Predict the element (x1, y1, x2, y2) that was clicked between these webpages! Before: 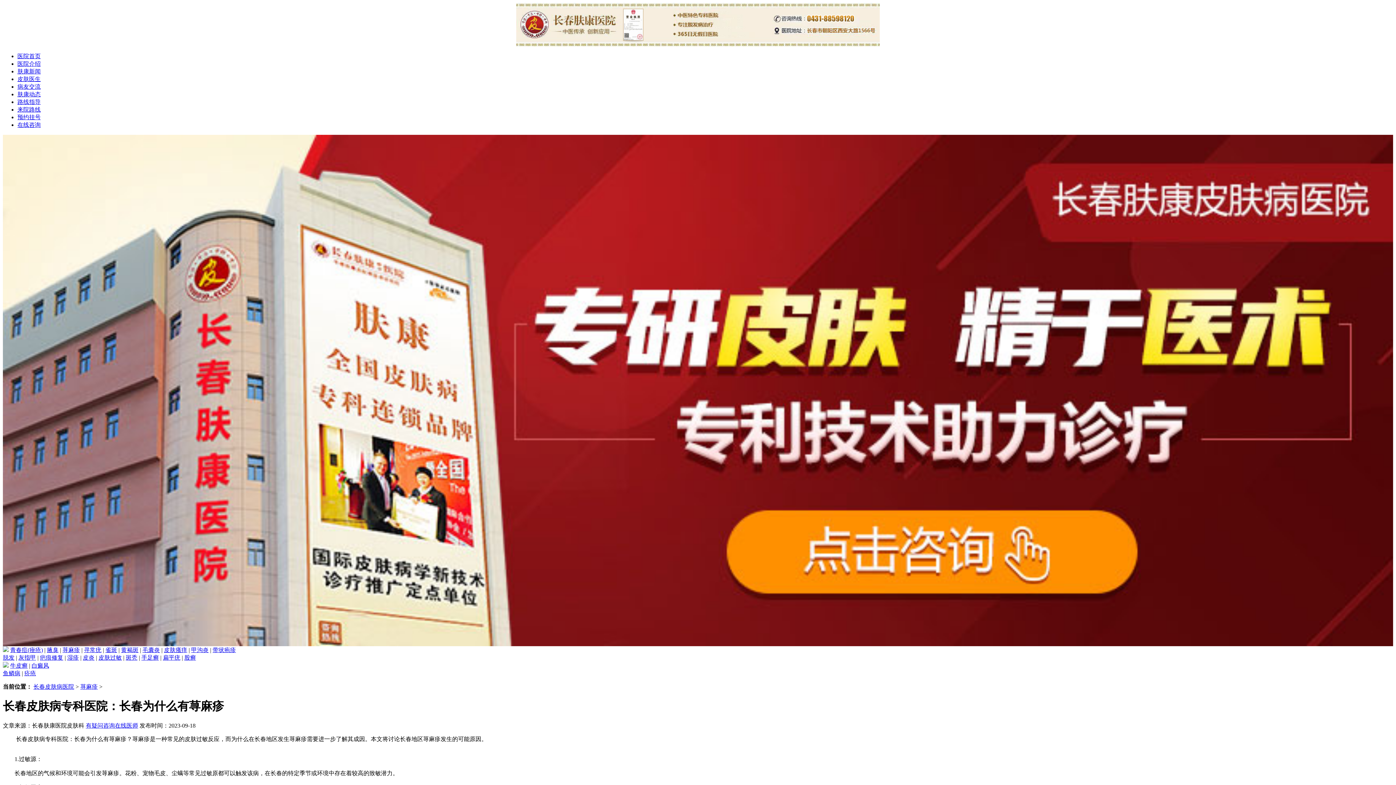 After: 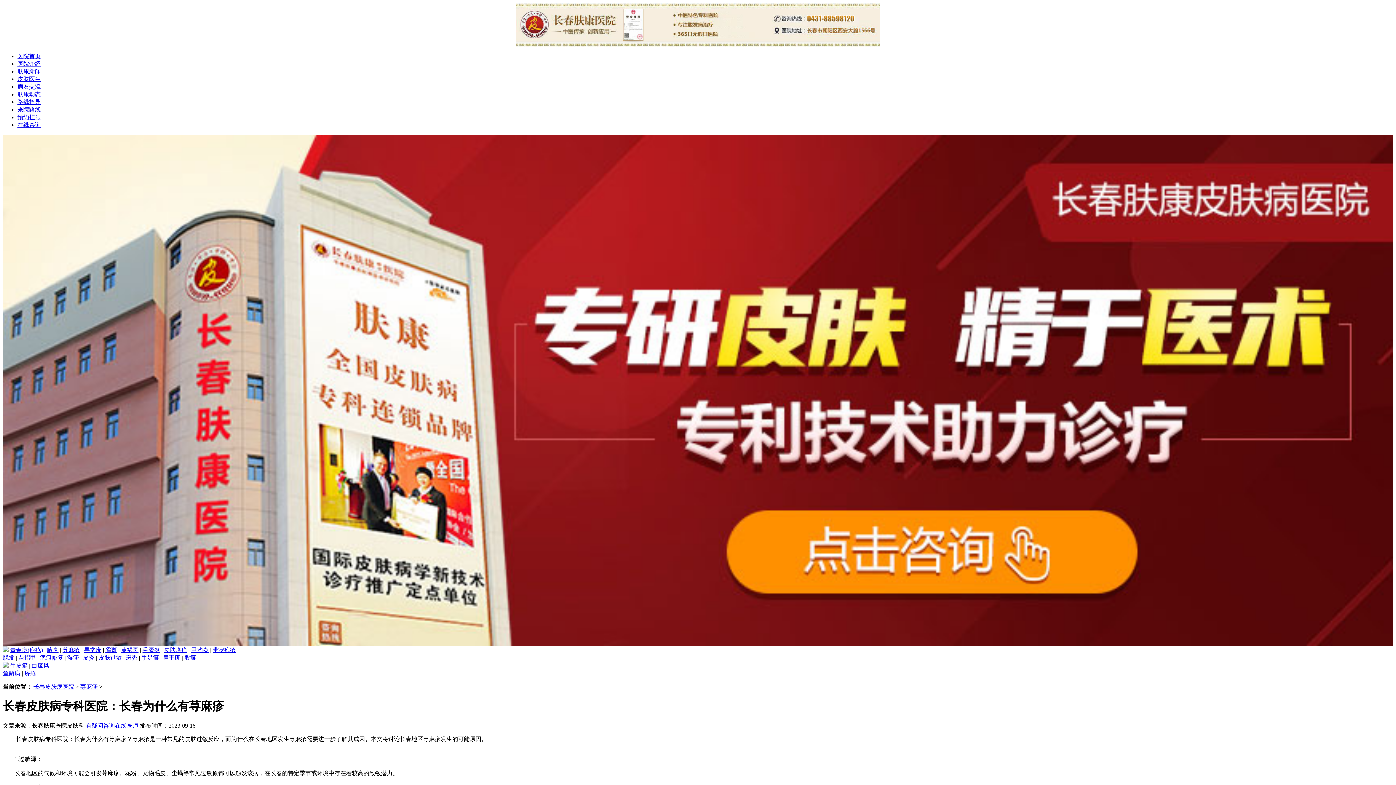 Action: label: 有疑问咨询在线医师 bbox: (85, 723, 138, 729)